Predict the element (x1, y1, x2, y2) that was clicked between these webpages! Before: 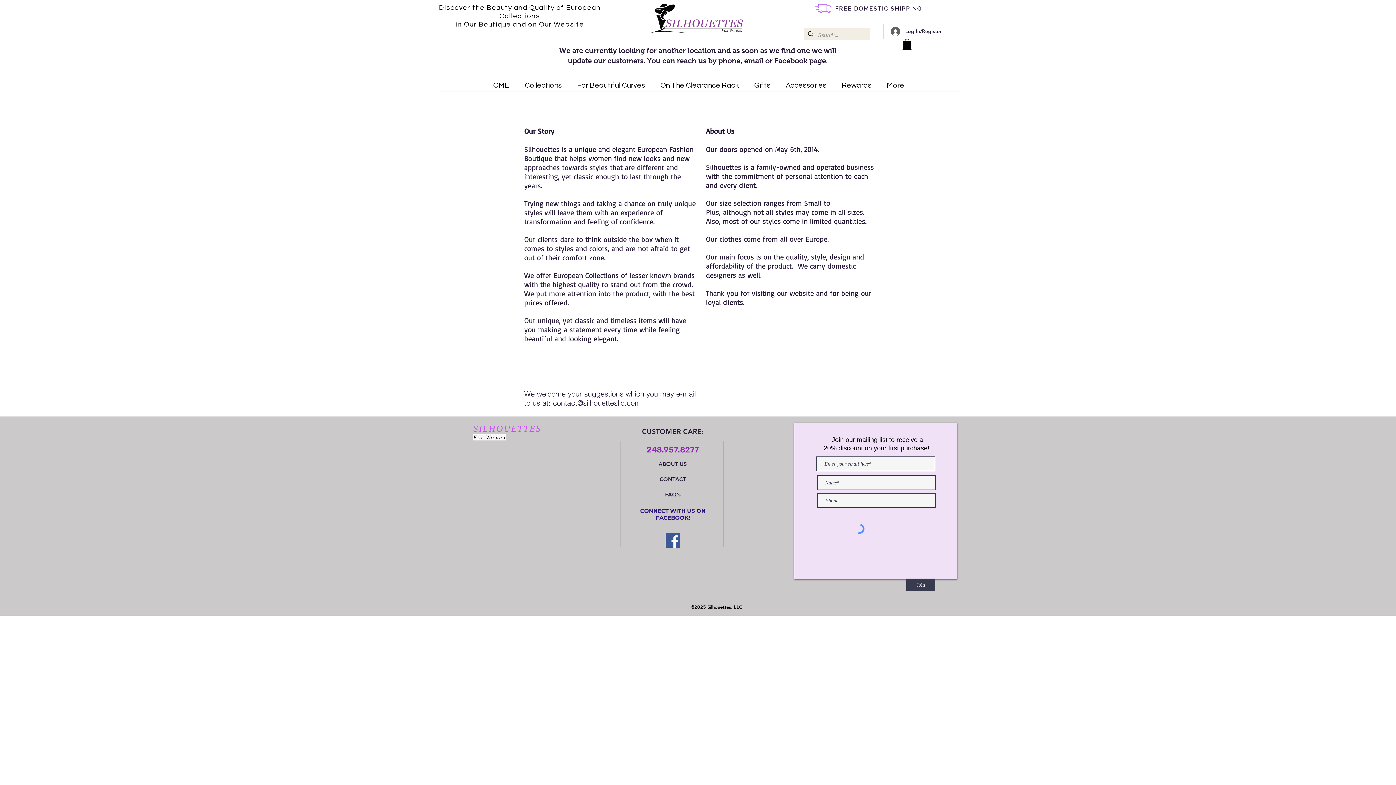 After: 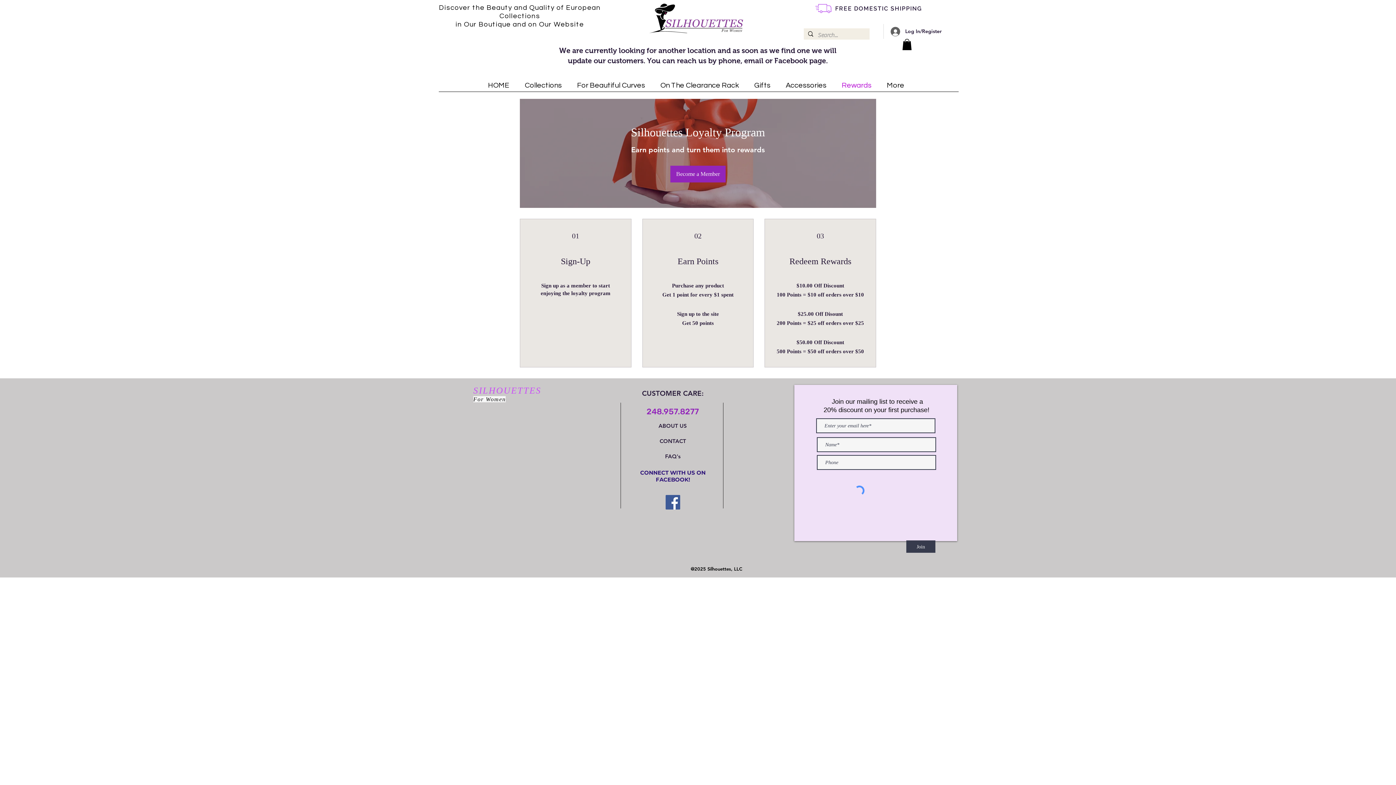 Action: label: Rewards bbox: (834, 73, 879, 97)